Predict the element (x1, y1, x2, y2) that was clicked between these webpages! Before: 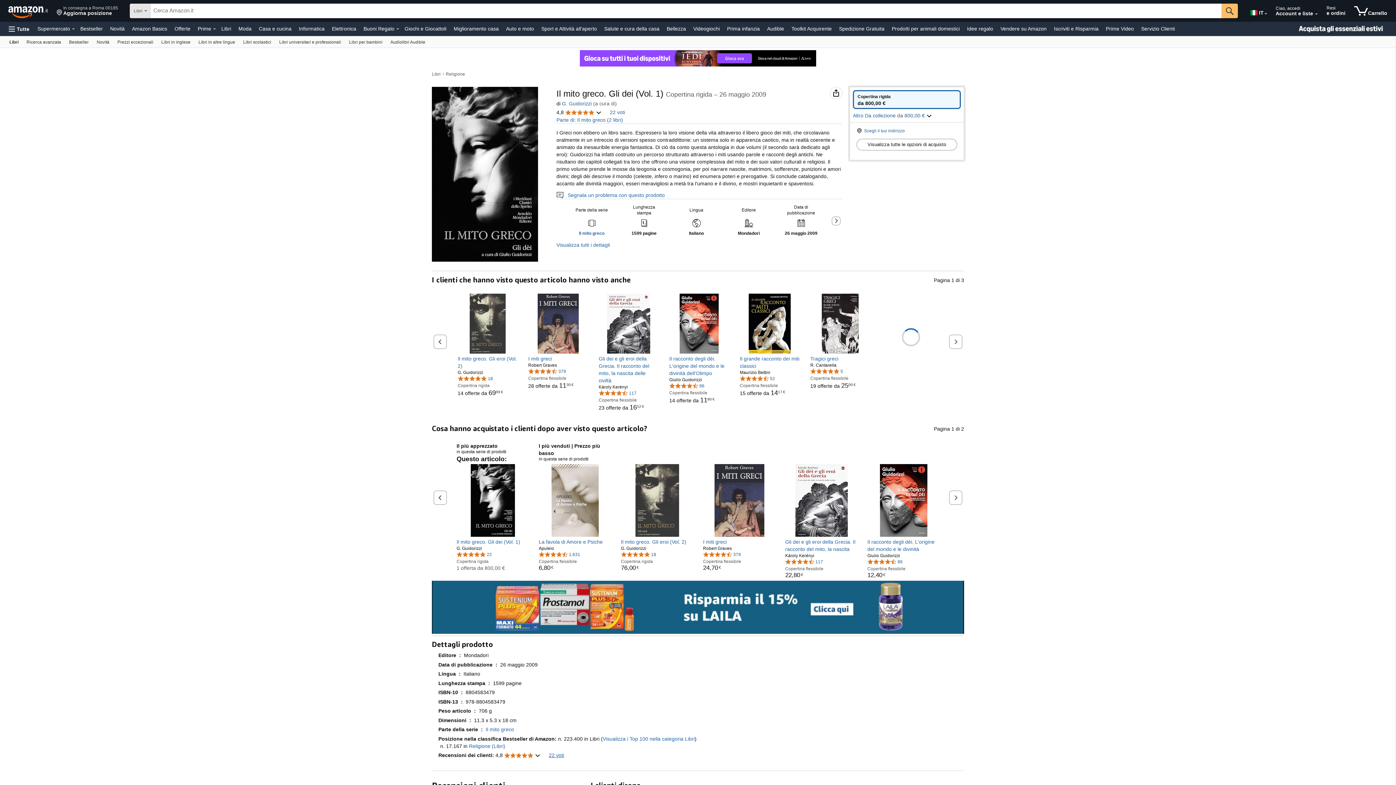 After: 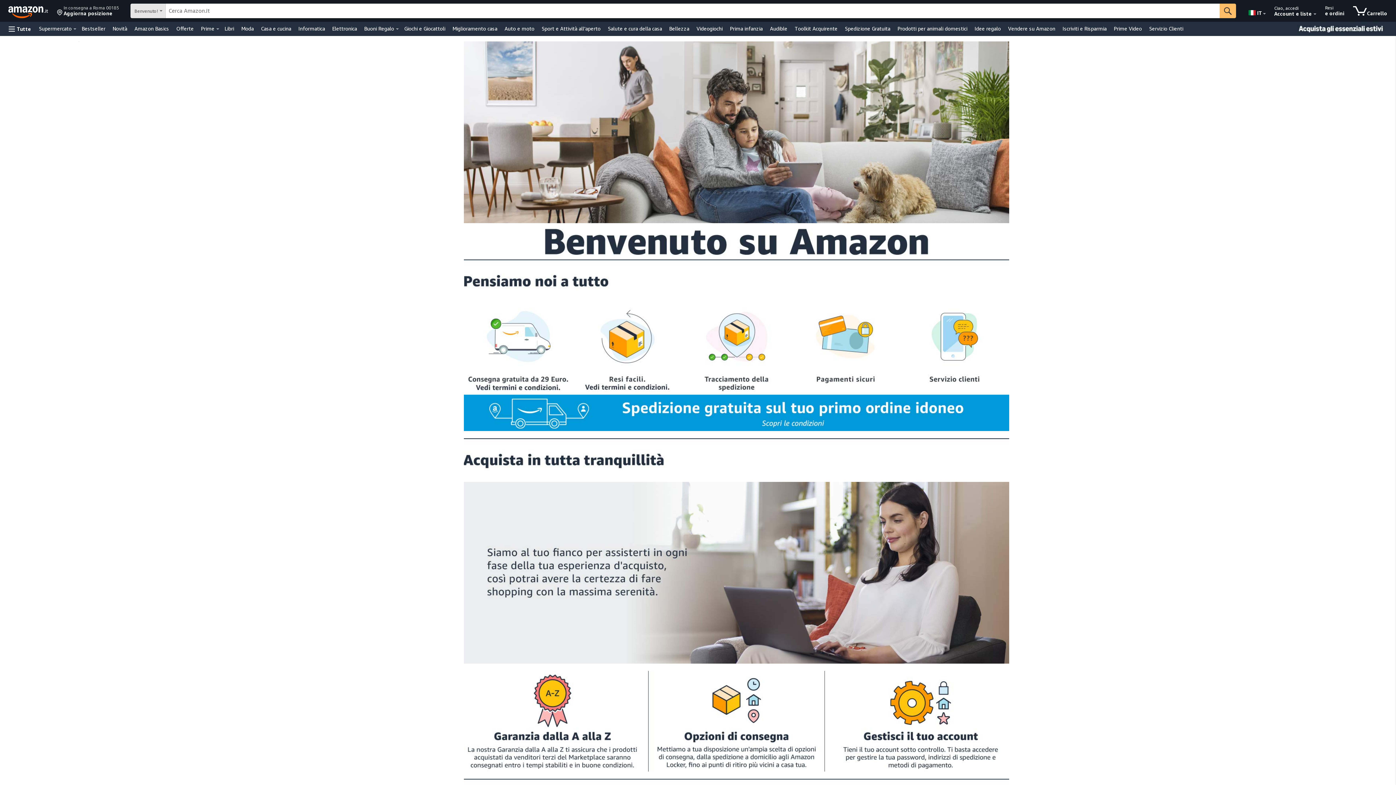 Action: label: Toolkit Acquirente bbox: (789, 23, 833, 33)